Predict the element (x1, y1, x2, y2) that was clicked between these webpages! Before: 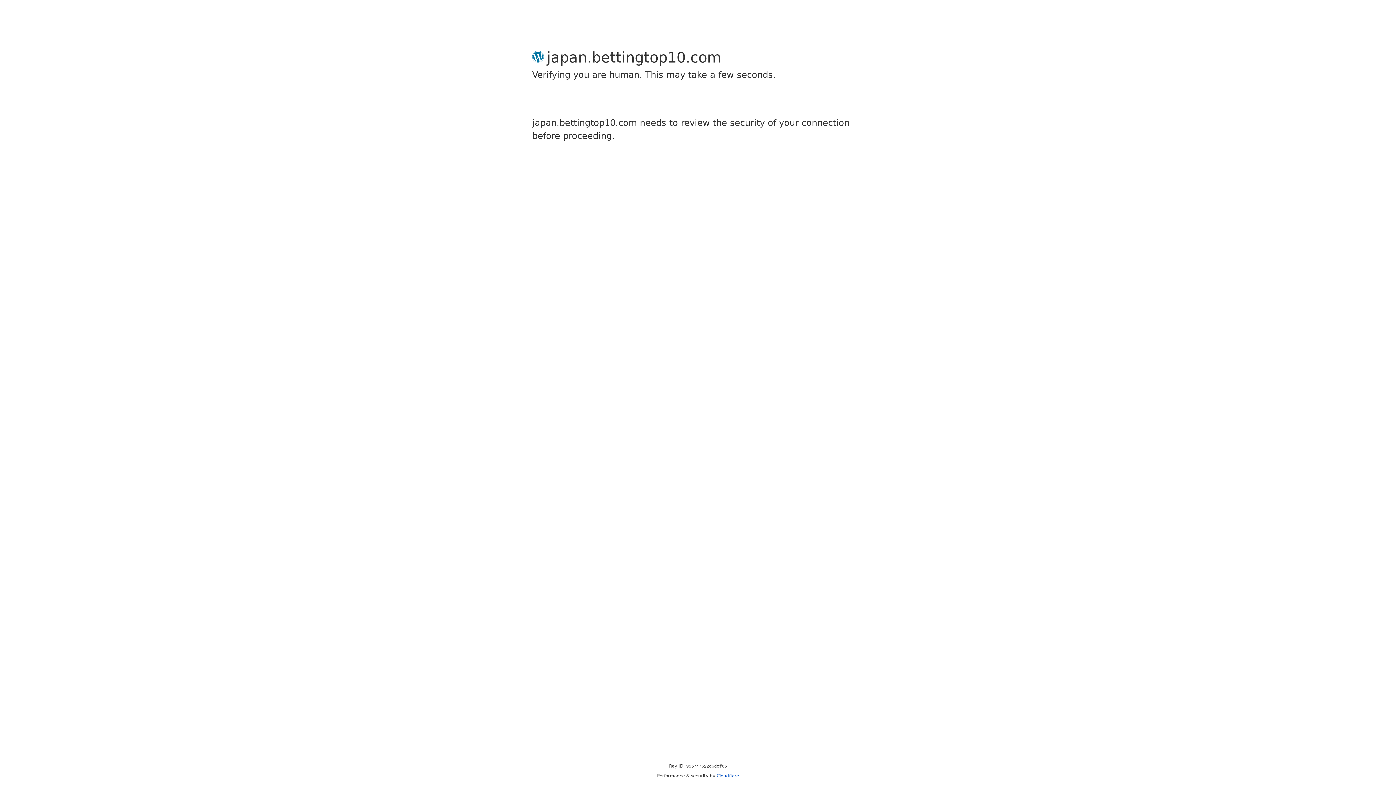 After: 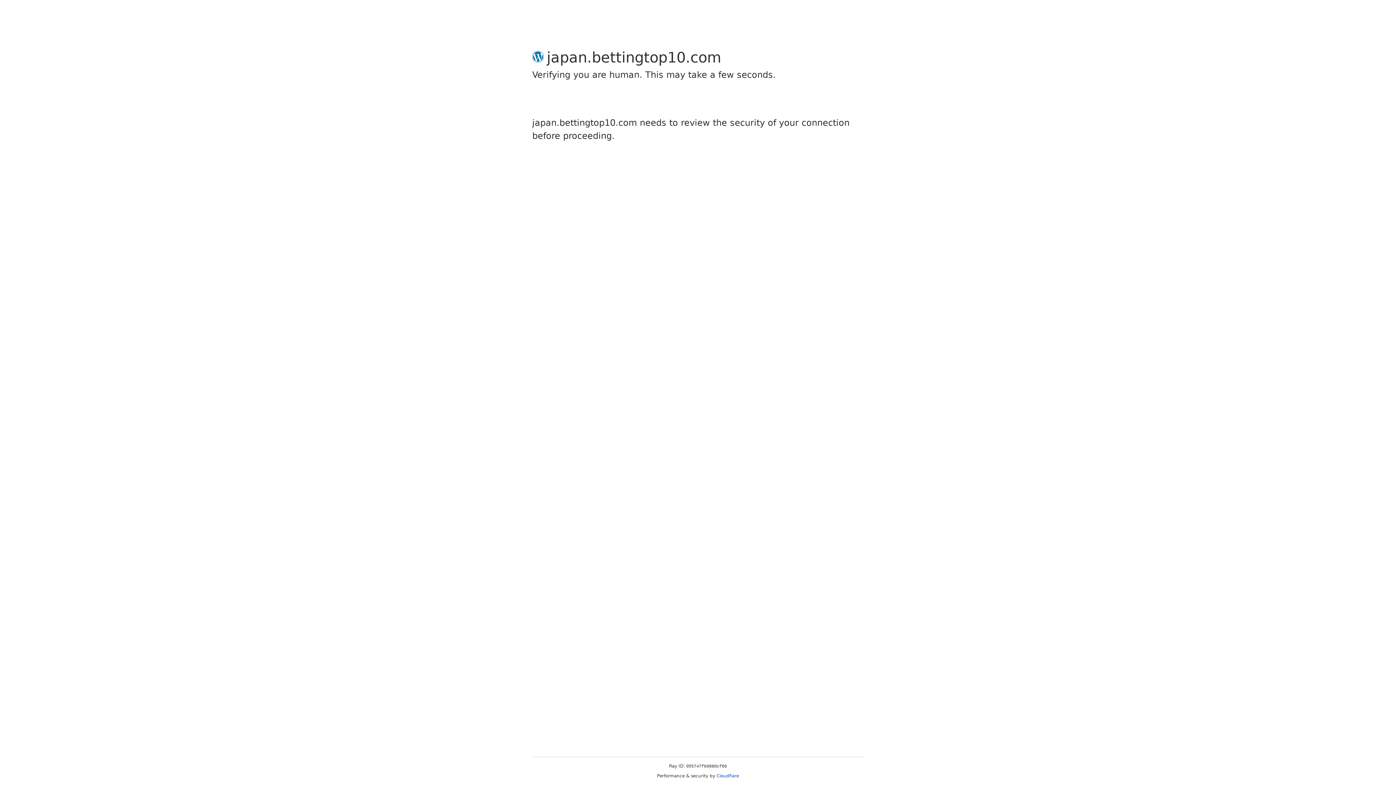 Action: label: Cloudflare bbox: (716, 773, 739, 778)